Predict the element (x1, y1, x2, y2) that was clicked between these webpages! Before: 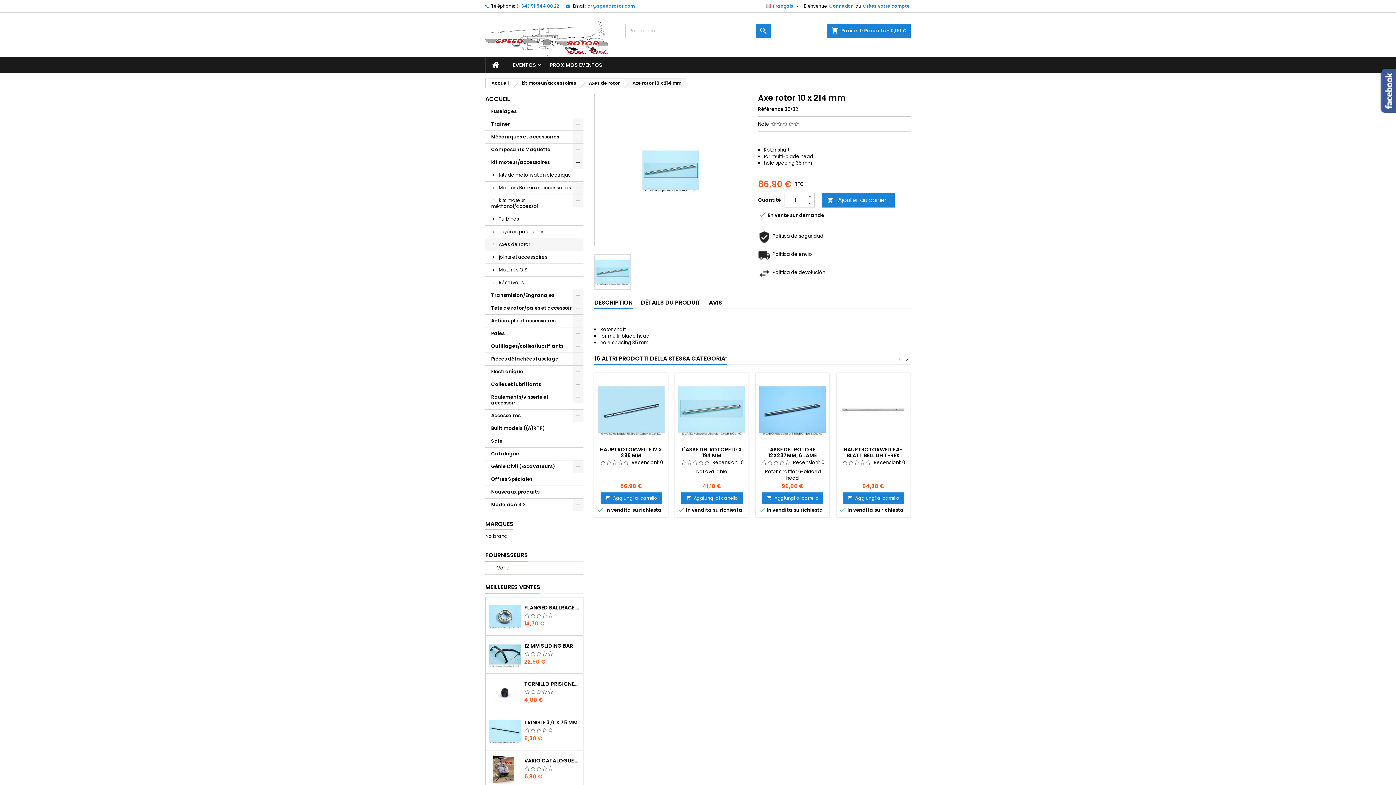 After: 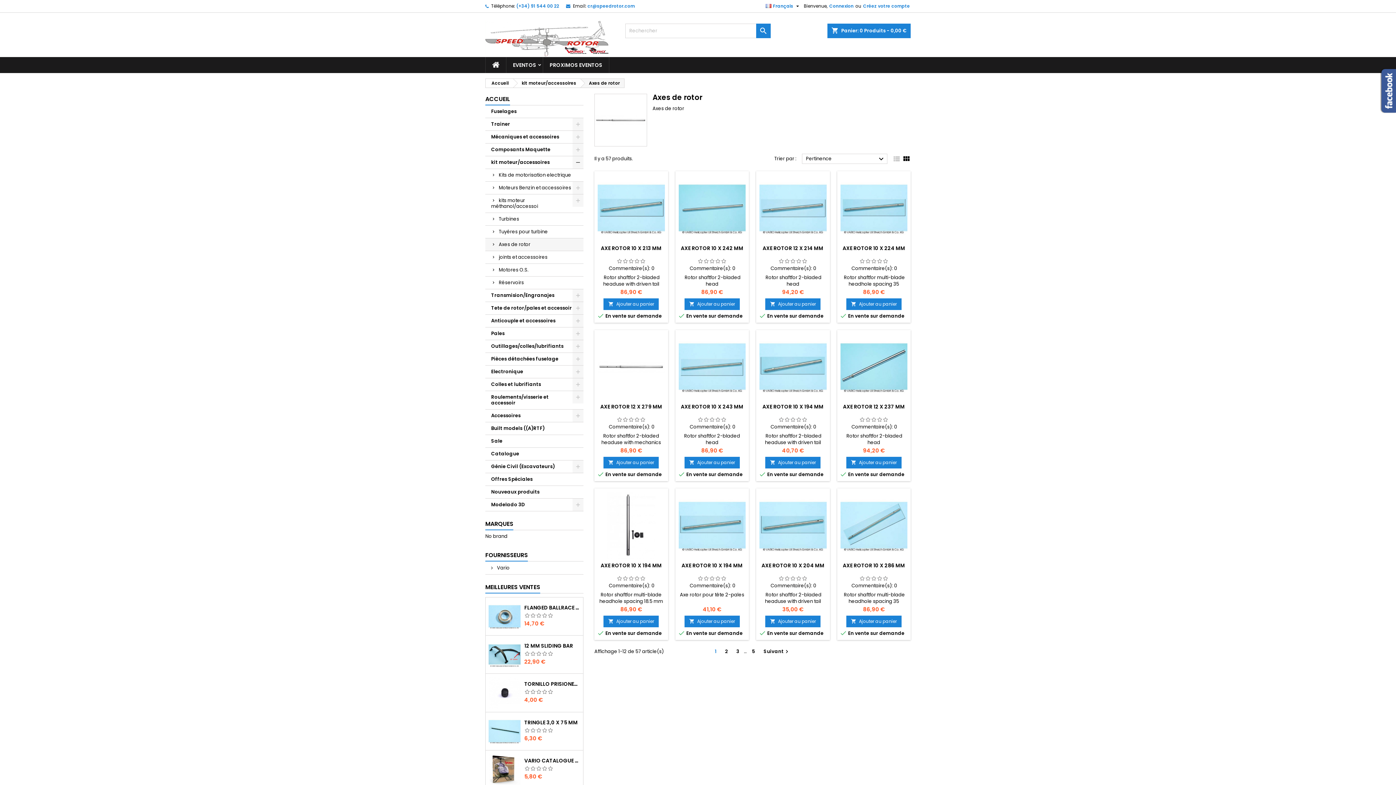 Action: bbox: (485, 238, 583, 251) label: Axes de rotor